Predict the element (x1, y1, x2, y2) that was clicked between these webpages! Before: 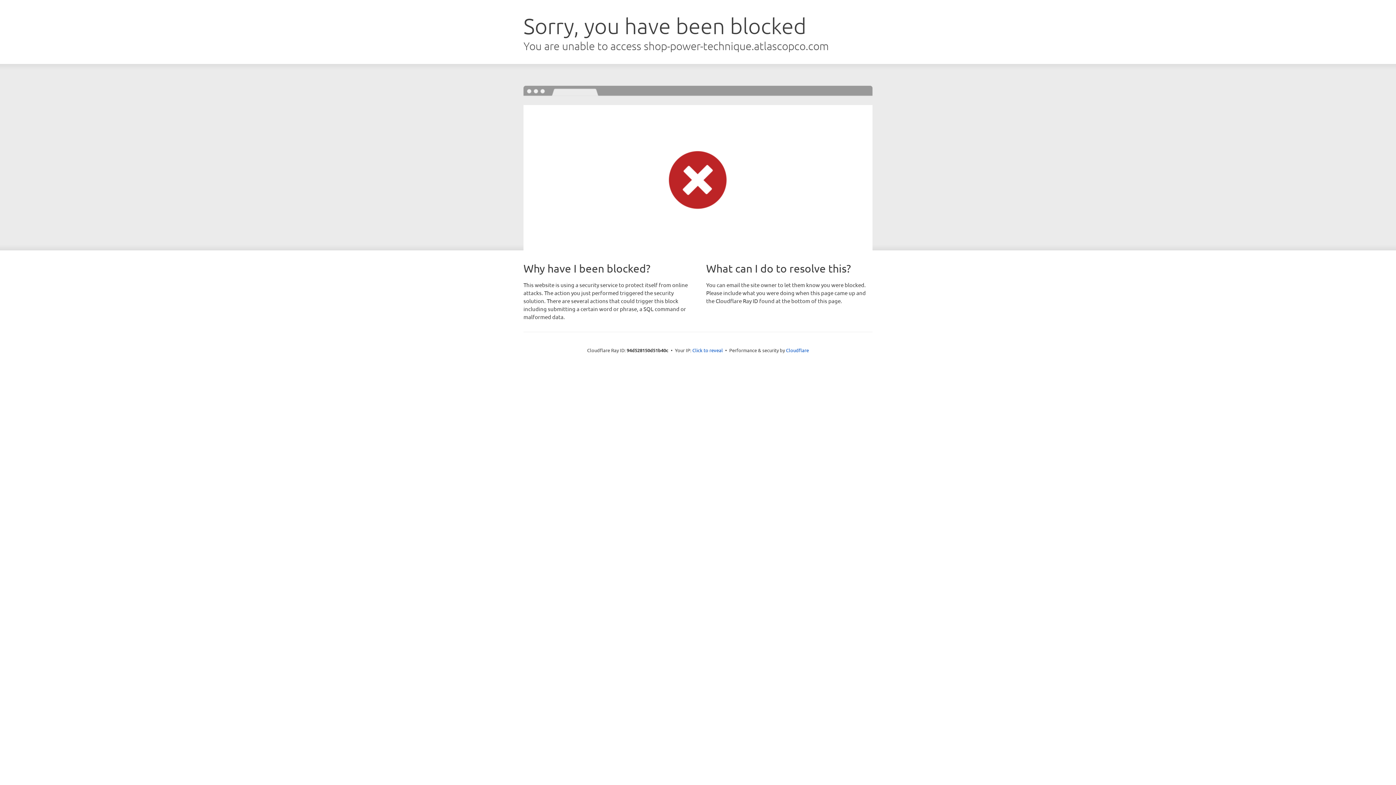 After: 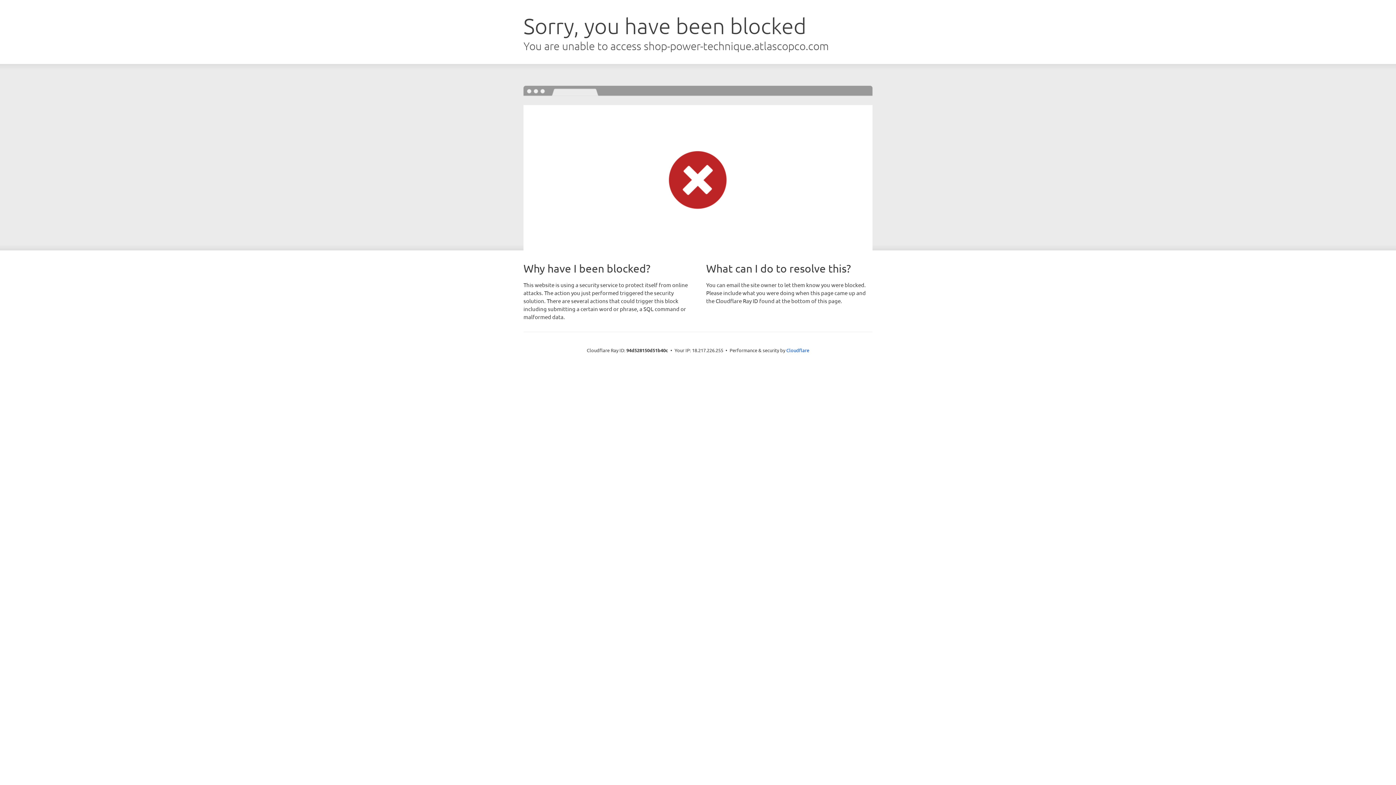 Action: label: Click to reveal bbox: (692, 346, 723, 353)